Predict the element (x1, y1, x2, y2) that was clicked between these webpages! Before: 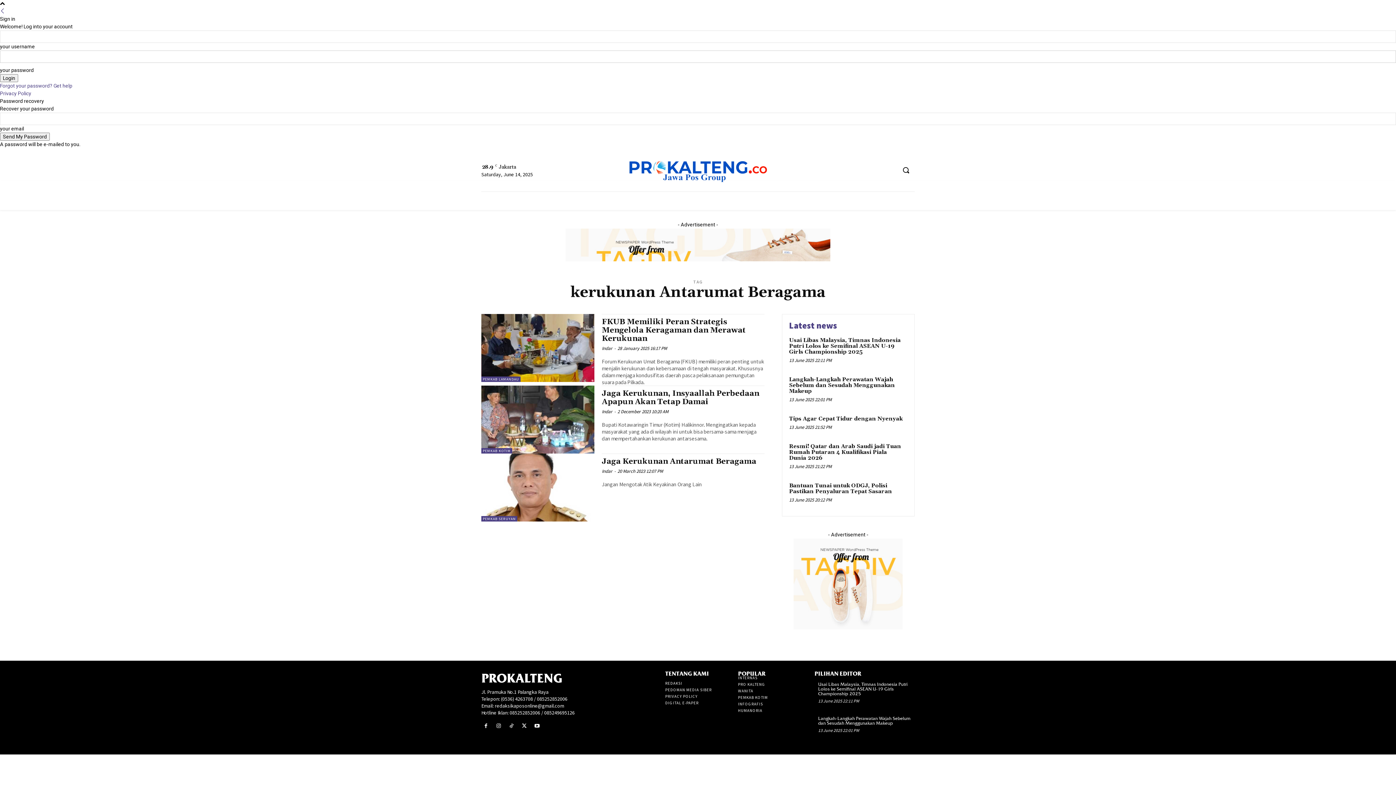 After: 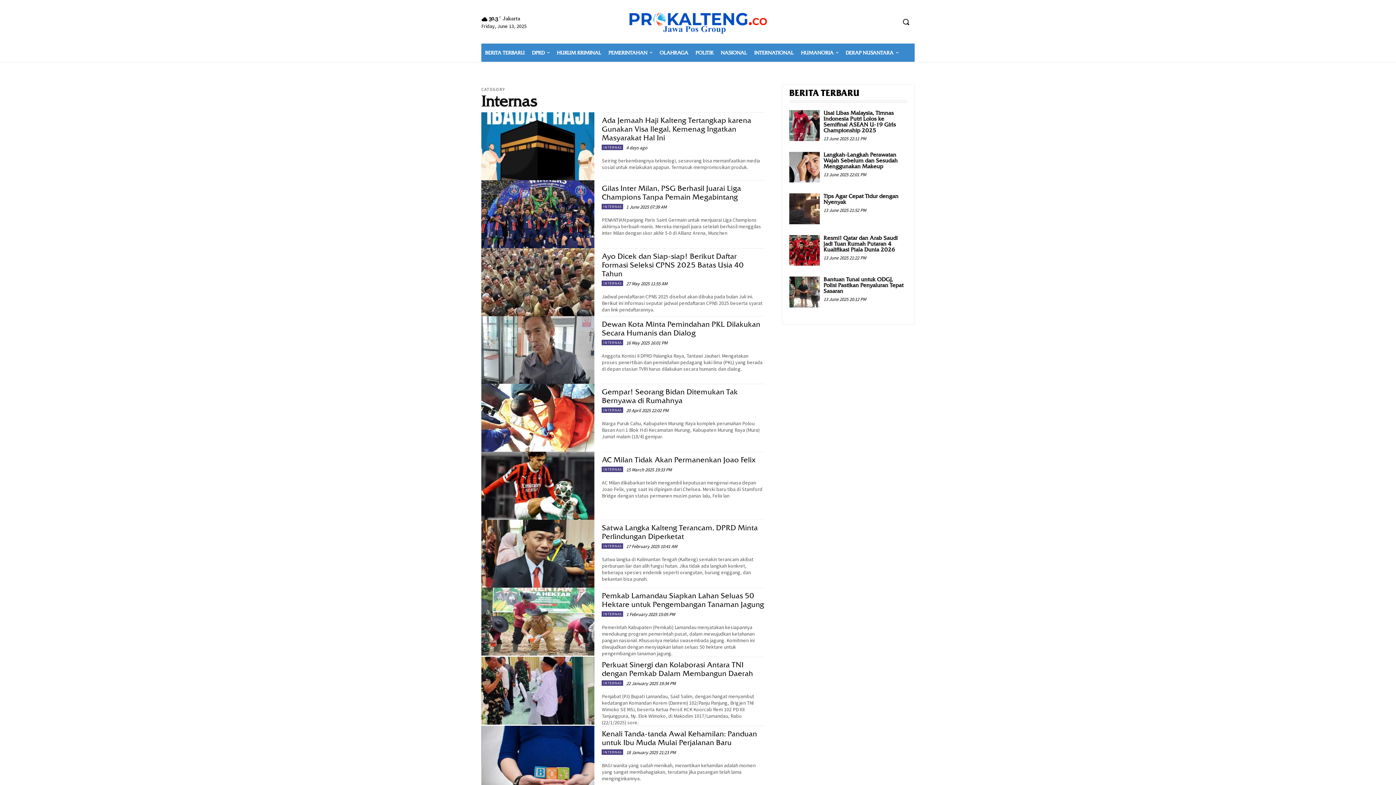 Action: bbox: (738, 675, 757, 680) label: INTERNAS
6099